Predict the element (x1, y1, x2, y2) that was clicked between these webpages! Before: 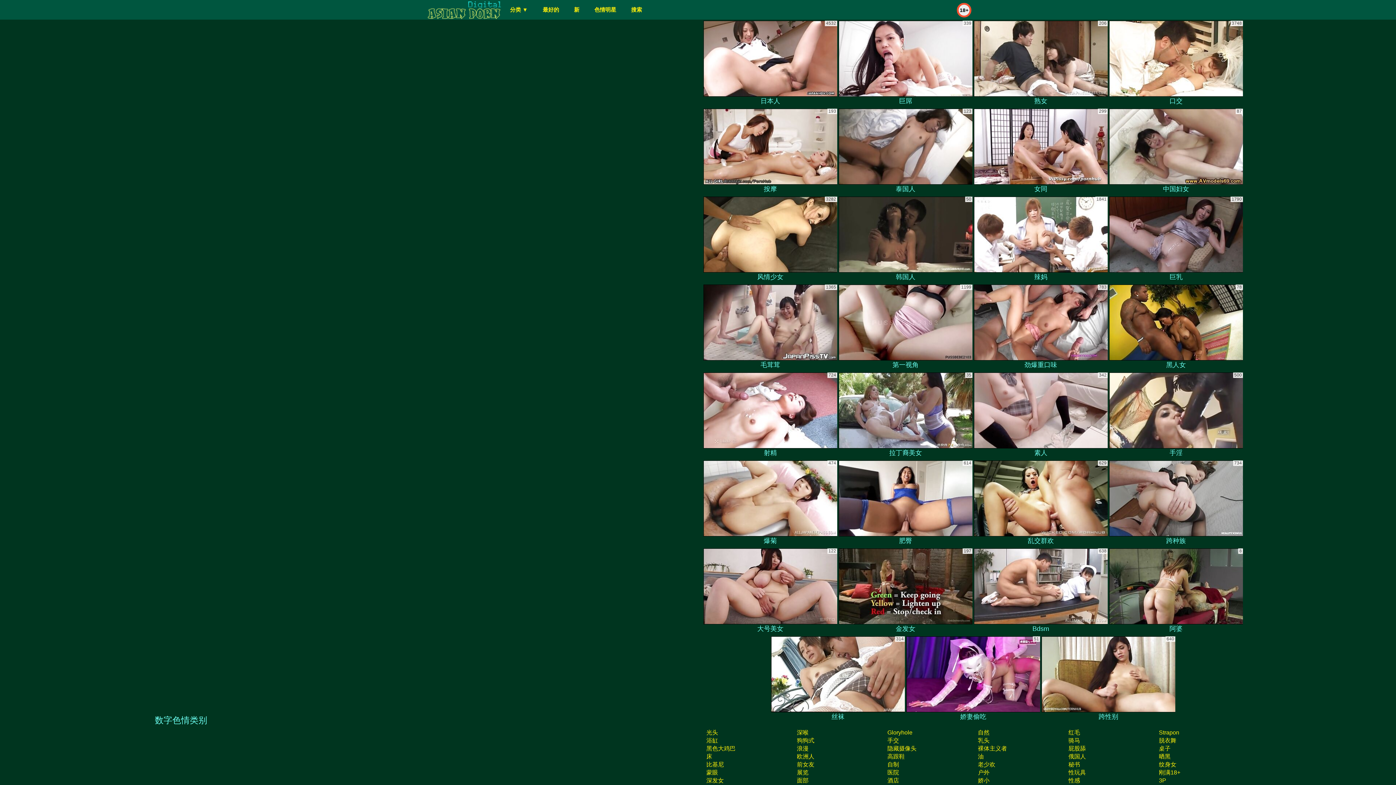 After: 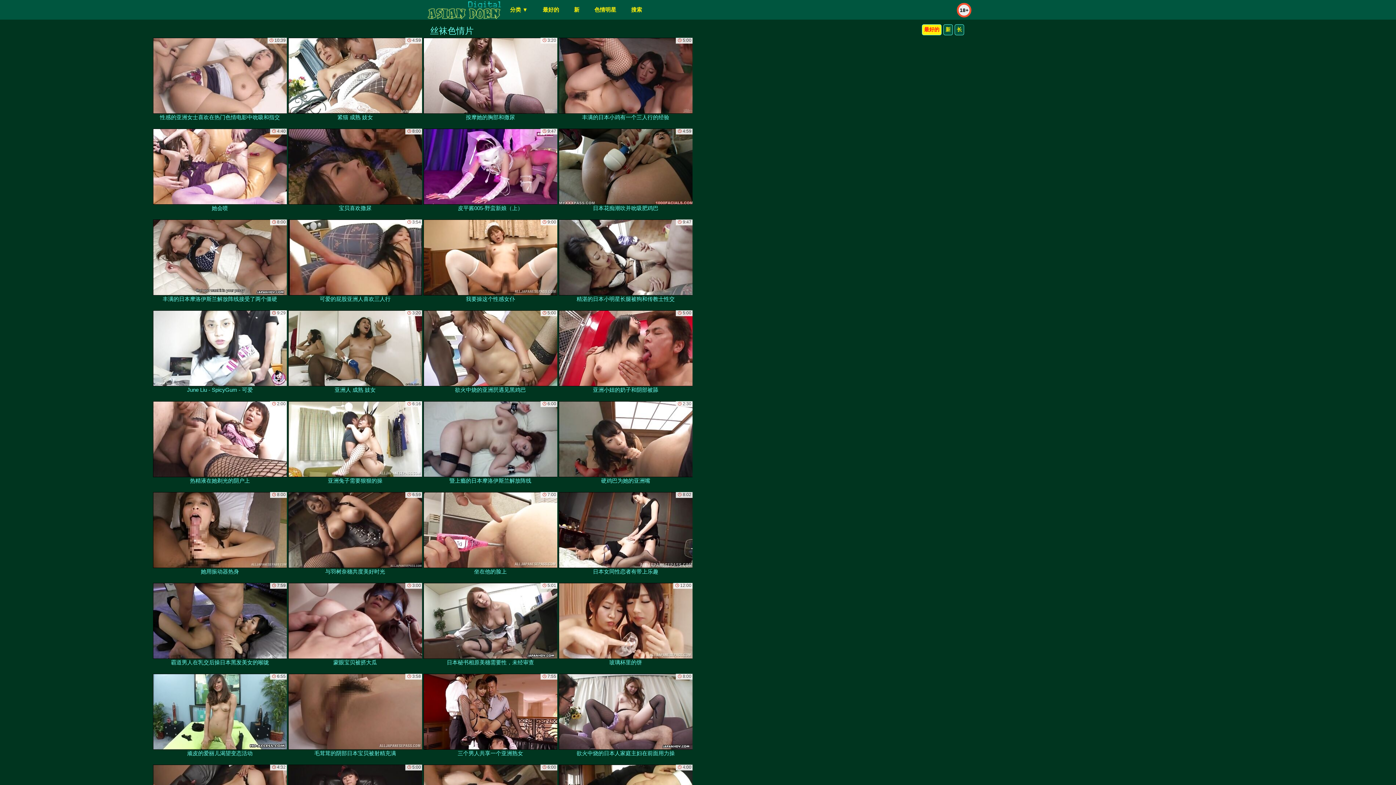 Action: bbox: (771, 636, 905, 722) label: 丝袜